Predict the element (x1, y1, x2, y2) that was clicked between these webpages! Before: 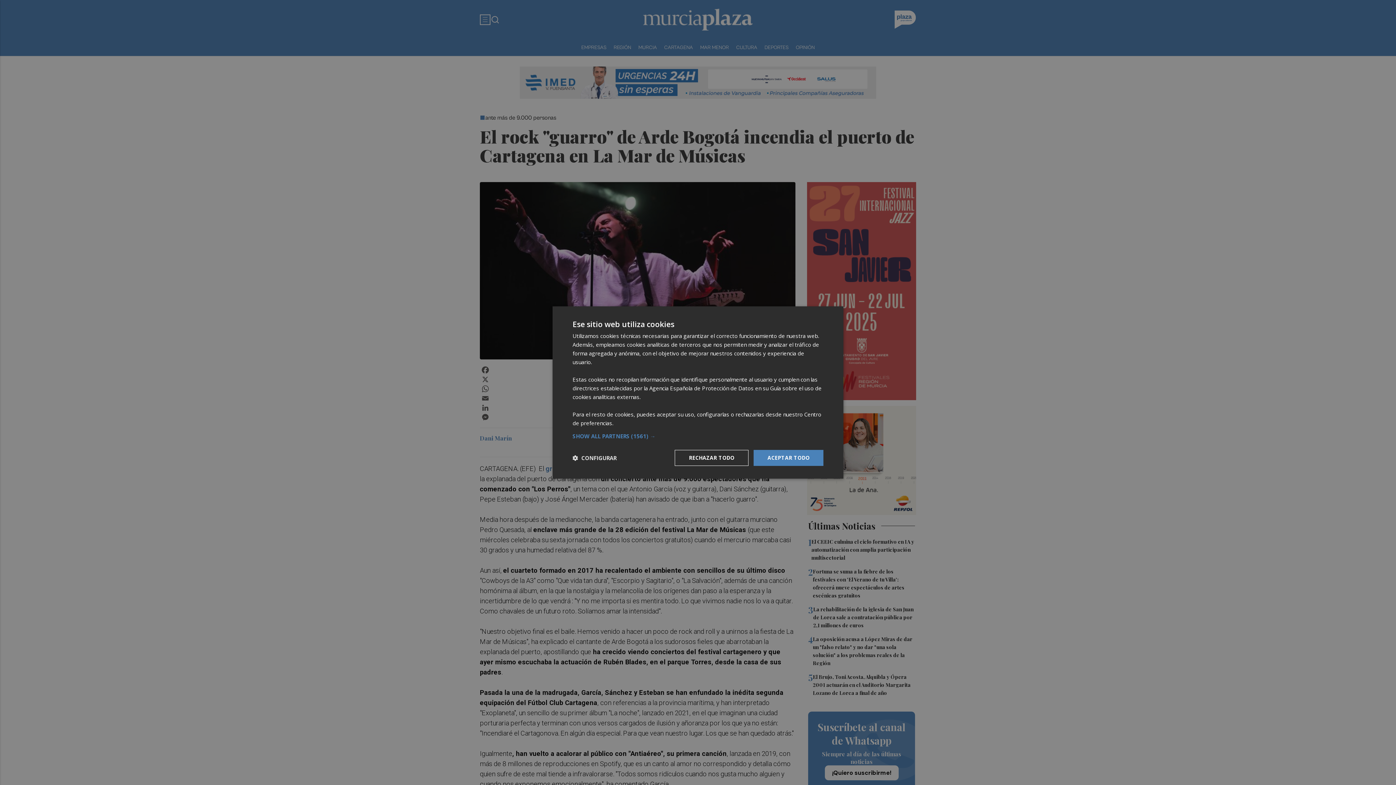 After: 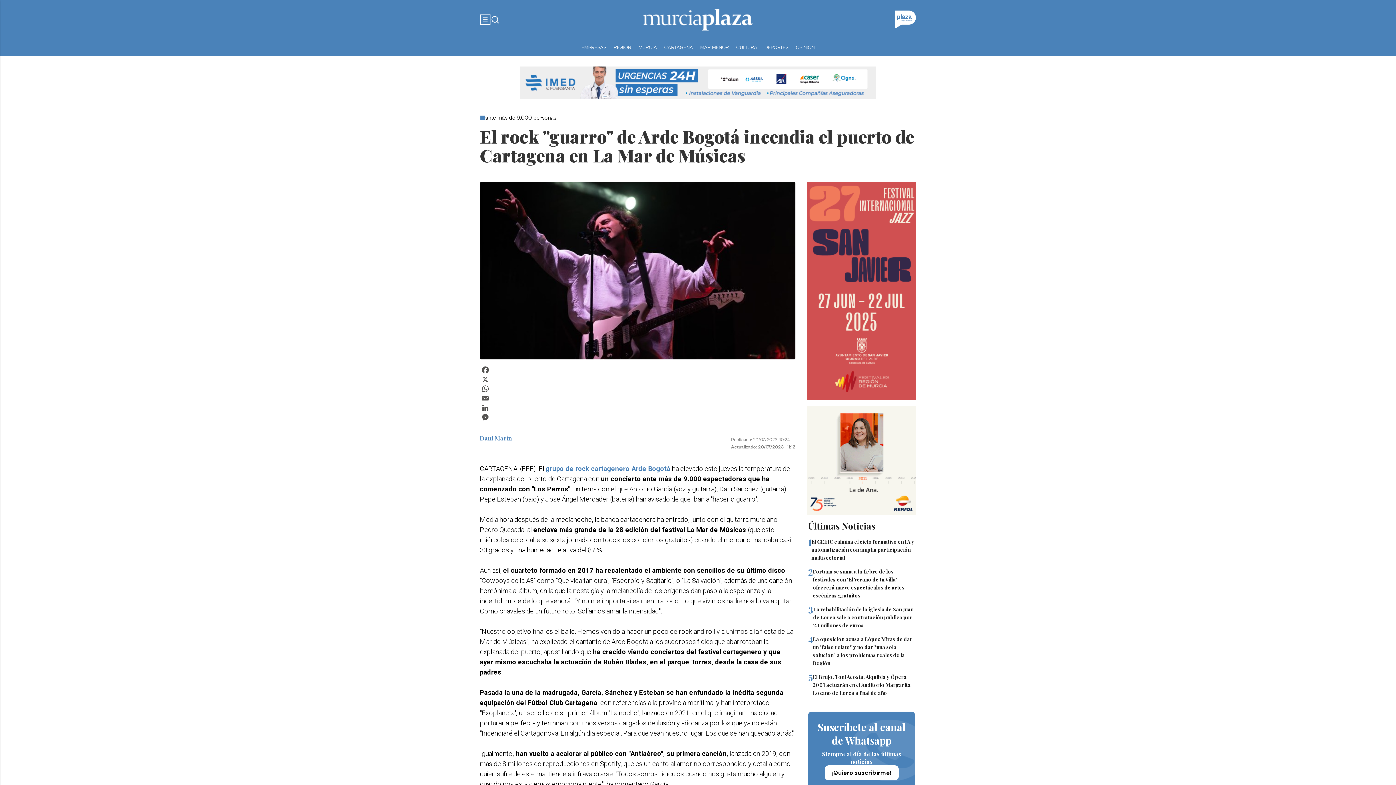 Action: label: RECHAZAR TODO bbox: (674, 450, 748, 466)